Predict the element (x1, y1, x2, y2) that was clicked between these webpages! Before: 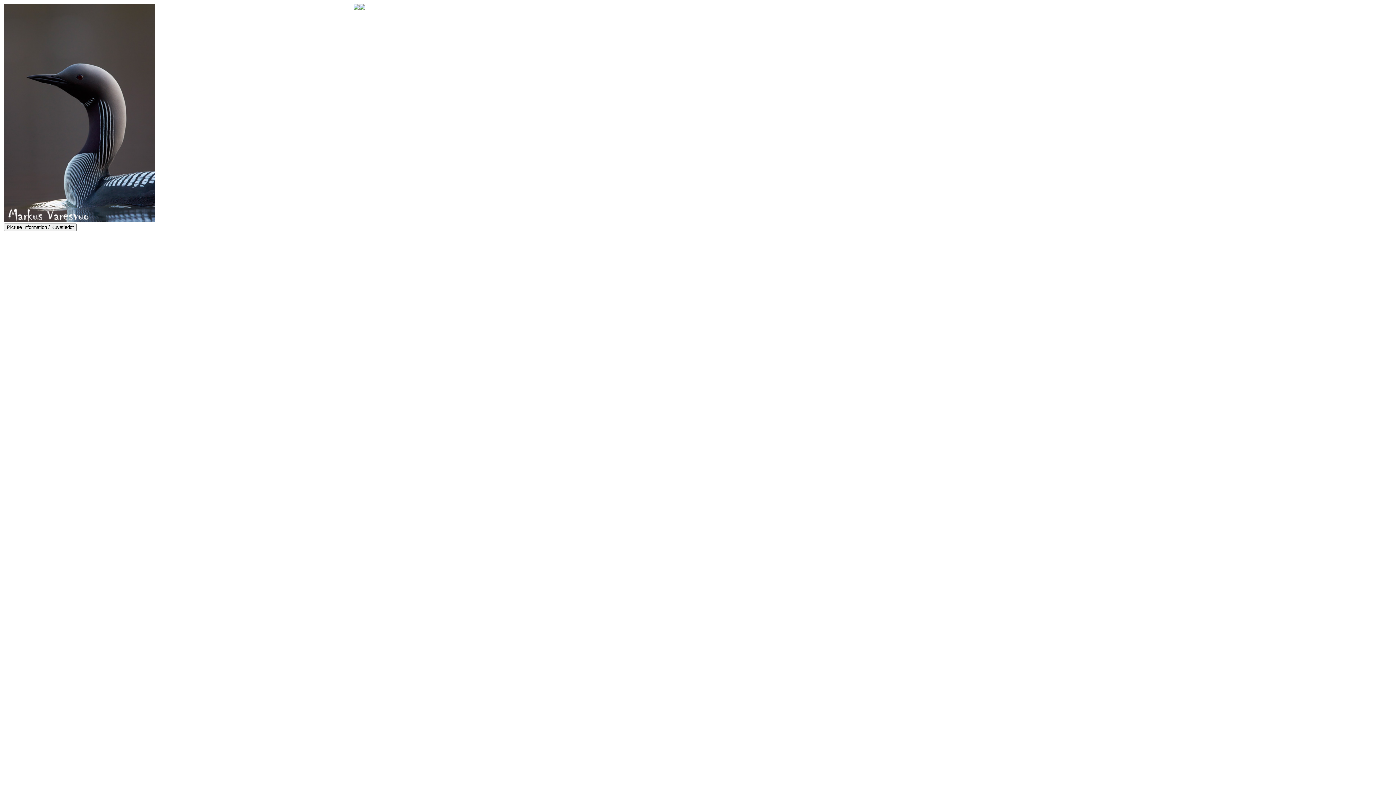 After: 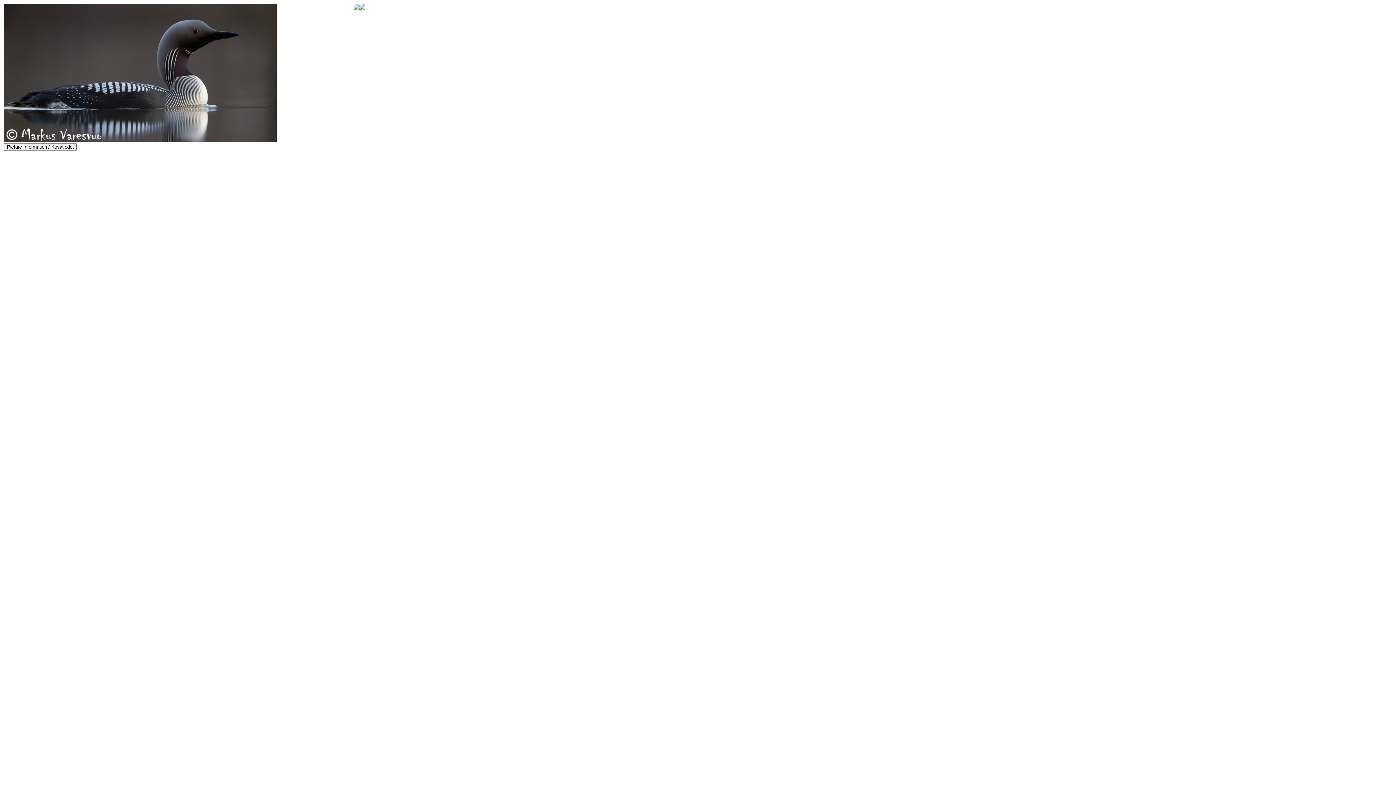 Action: bbox: (359, 4, 365, 10)